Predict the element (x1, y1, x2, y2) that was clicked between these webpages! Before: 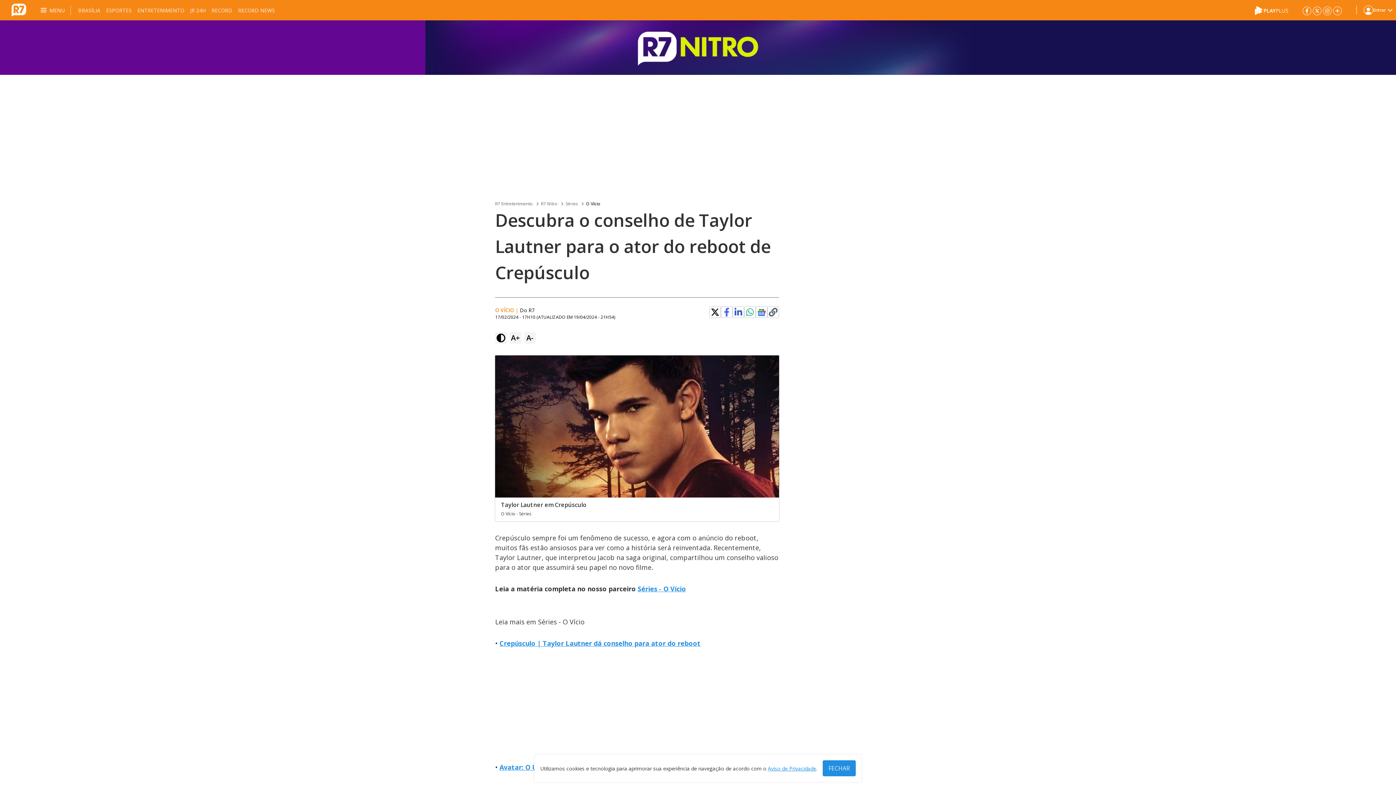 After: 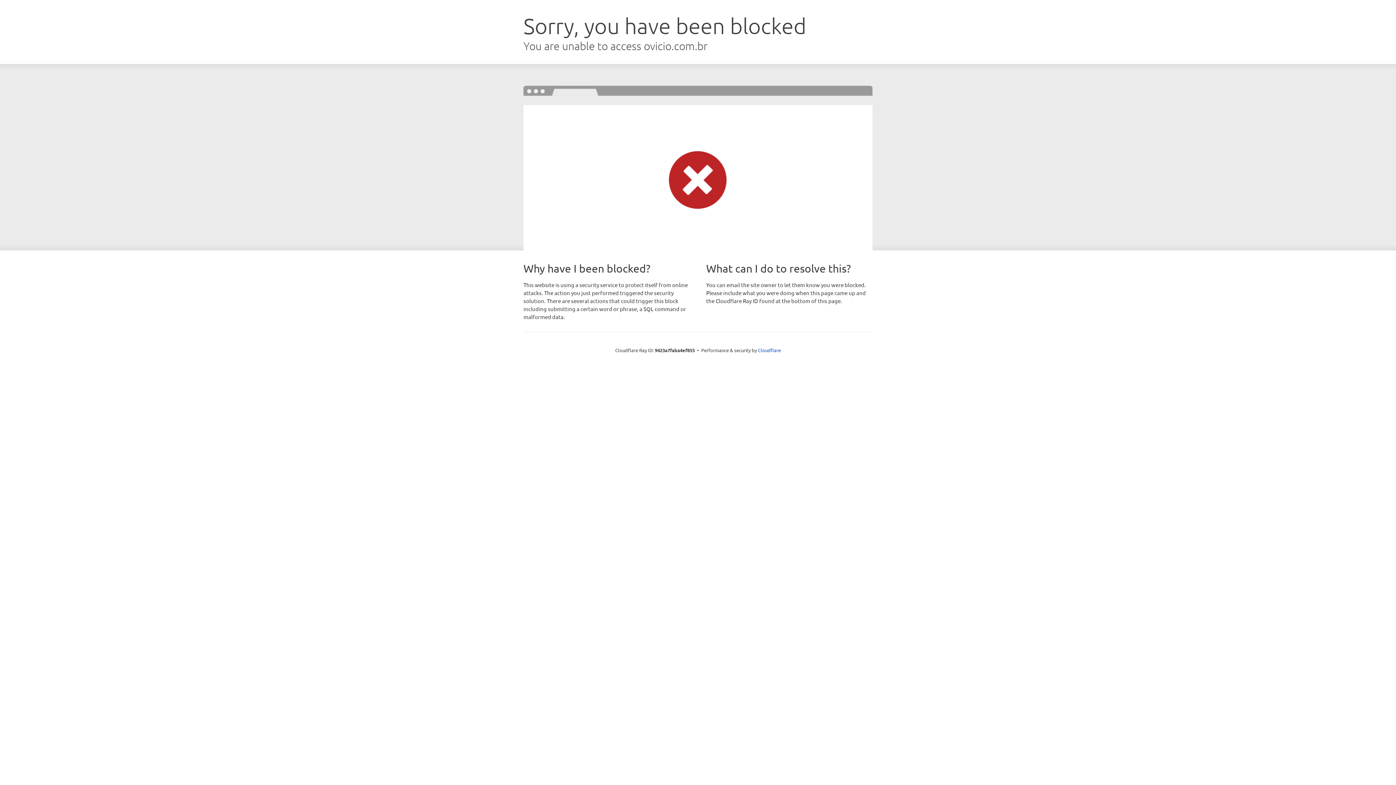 Action: bbox: (637, 584, 686, 593) label: Séries - O Vício